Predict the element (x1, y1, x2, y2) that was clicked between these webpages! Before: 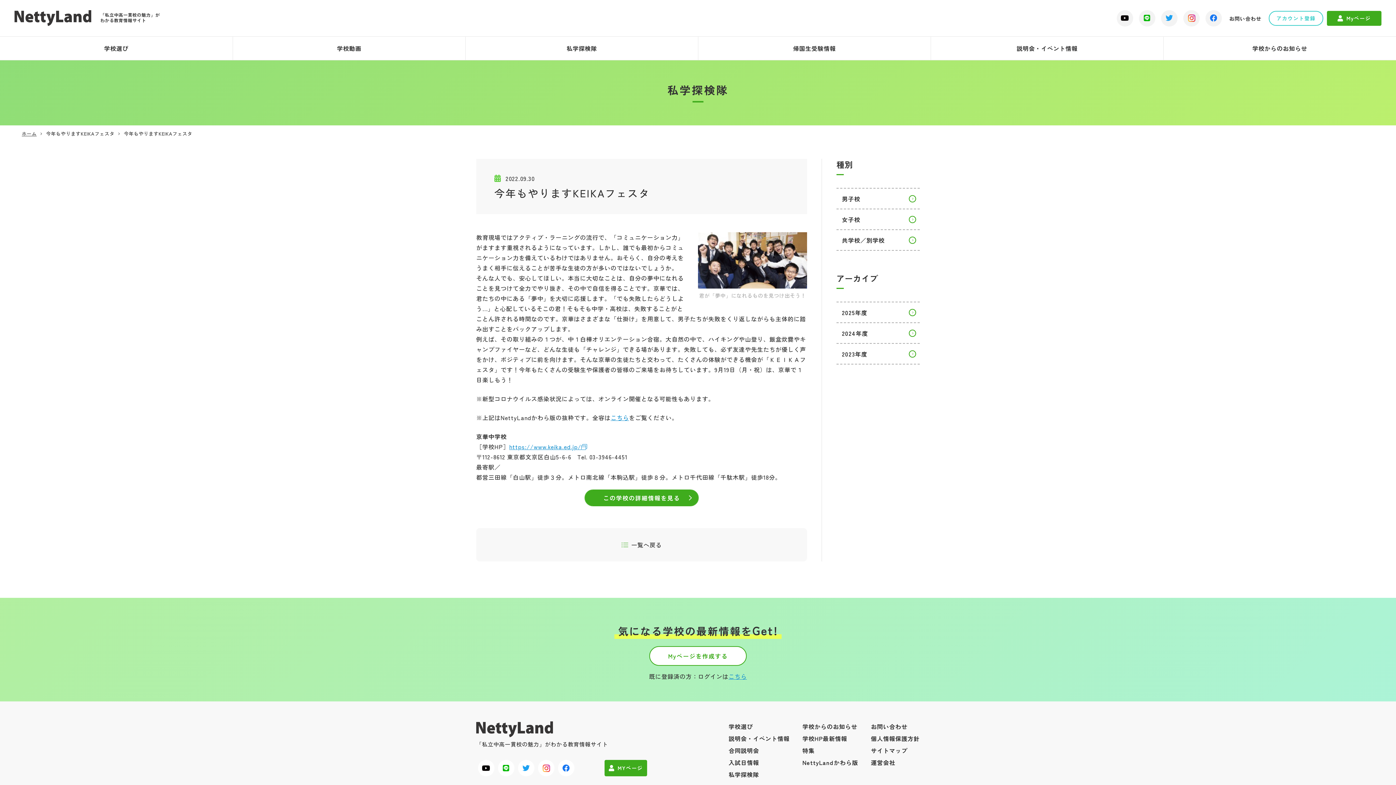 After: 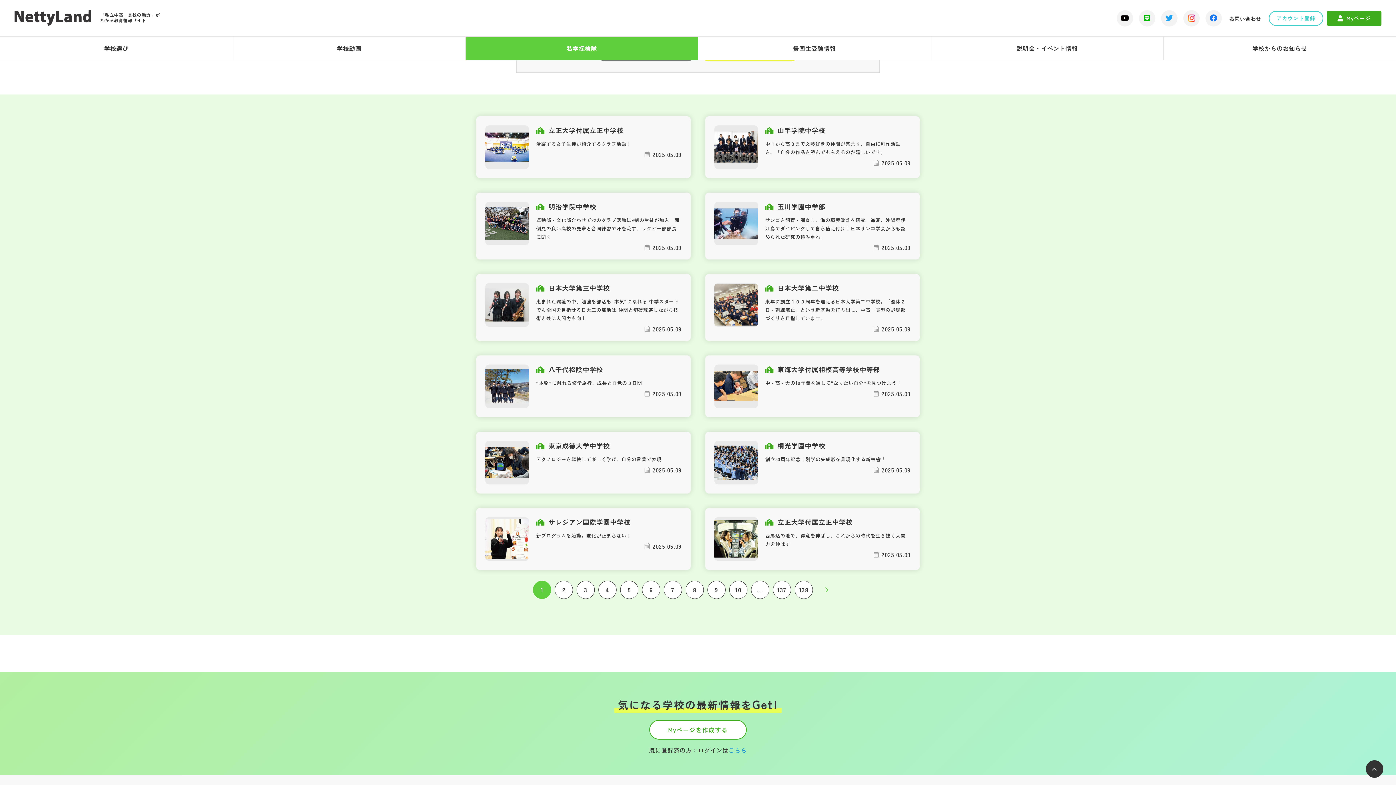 Action: label: 共学校／別学校 bbox: (836, 230, 920, 250)